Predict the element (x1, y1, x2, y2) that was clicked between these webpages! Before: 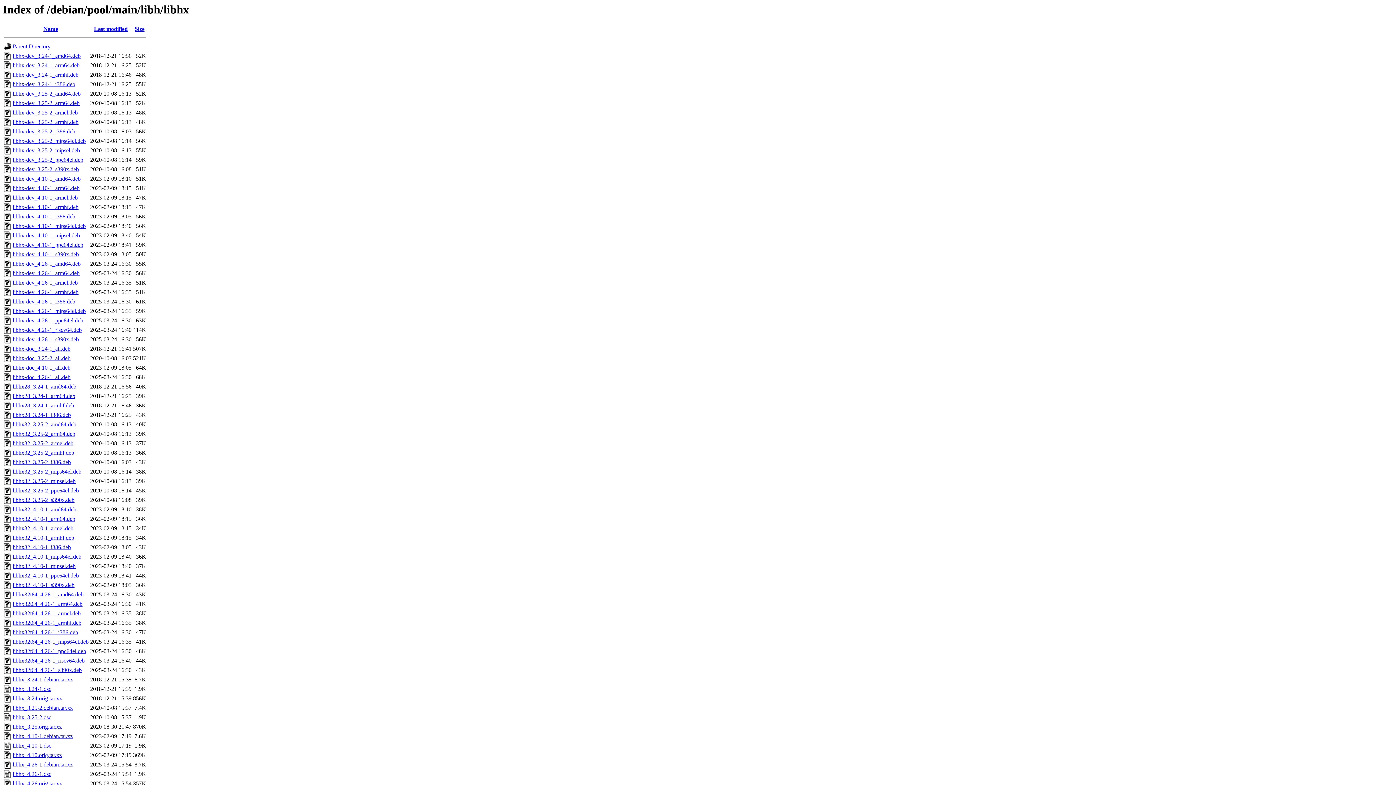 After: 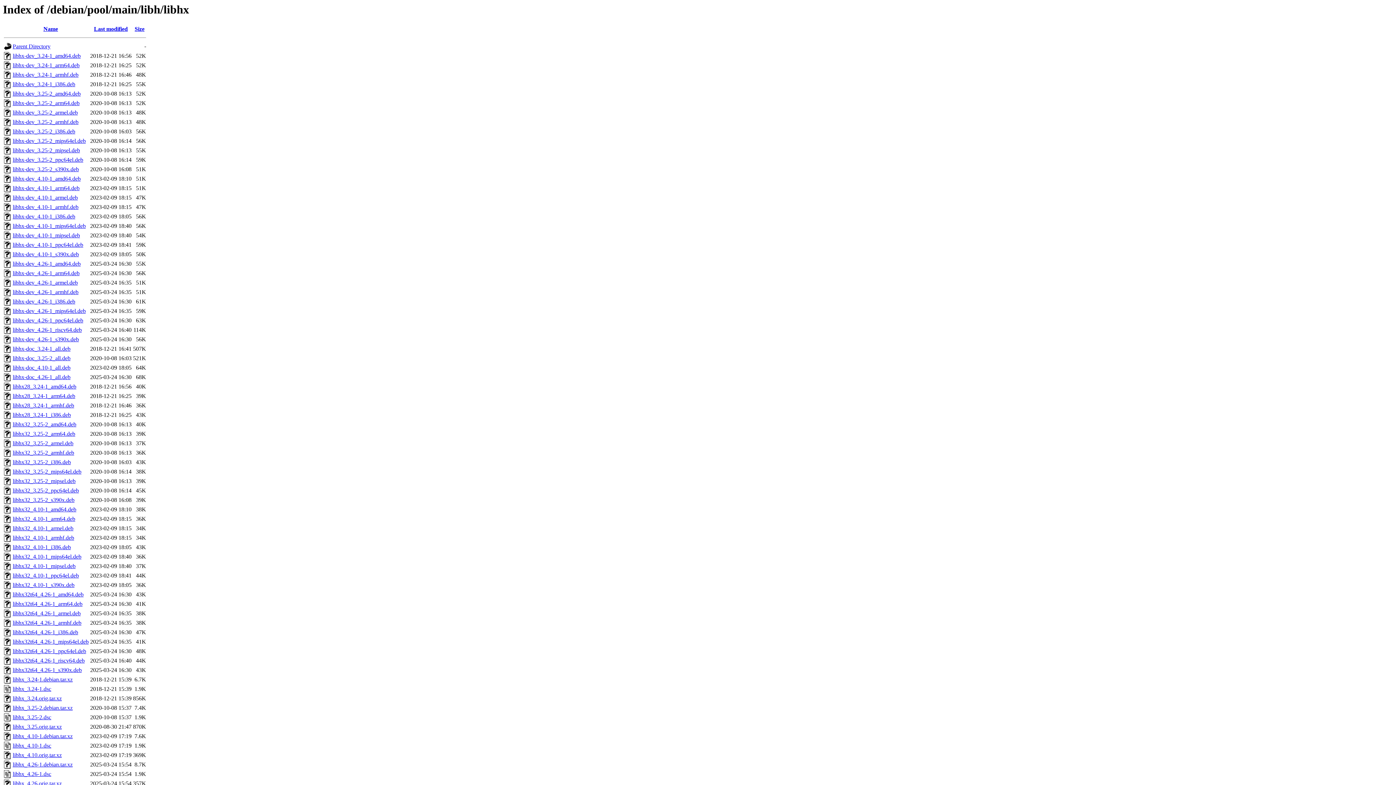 Action: bbox: (12, 289, 78, 295) label: libhx-dev_4.26-1_armhf.deb